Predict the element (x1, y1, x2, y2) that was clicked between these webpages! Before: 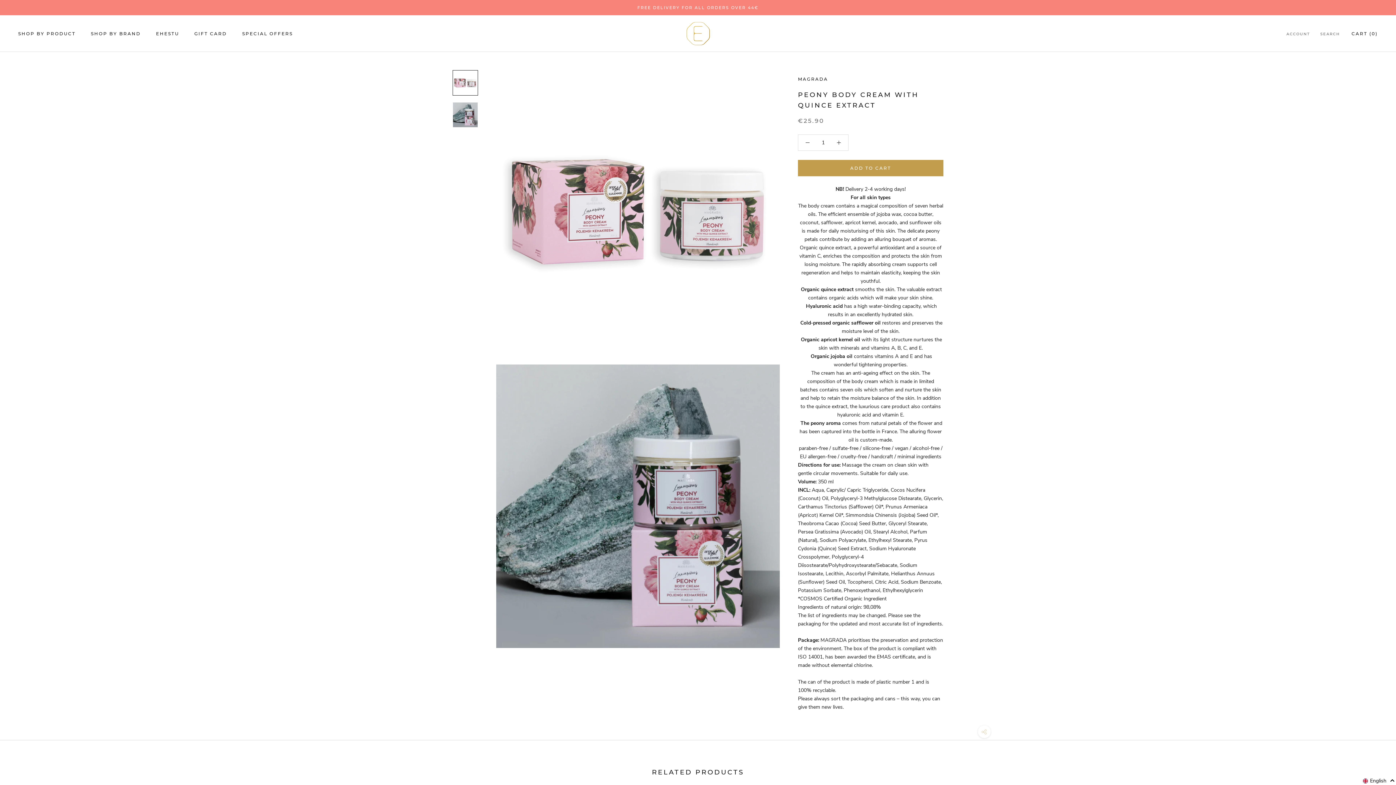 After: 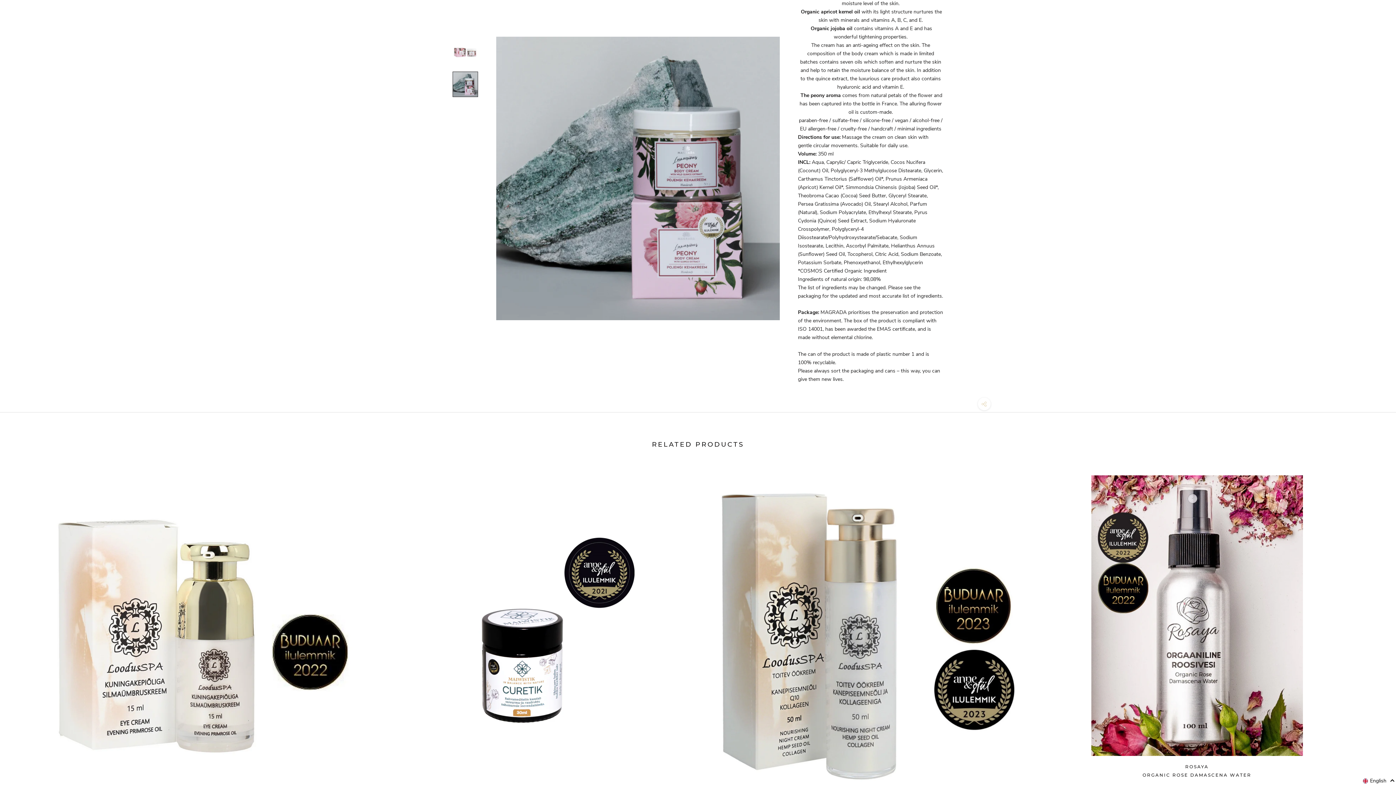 Action: bbox: (452, 102, 478, 127)